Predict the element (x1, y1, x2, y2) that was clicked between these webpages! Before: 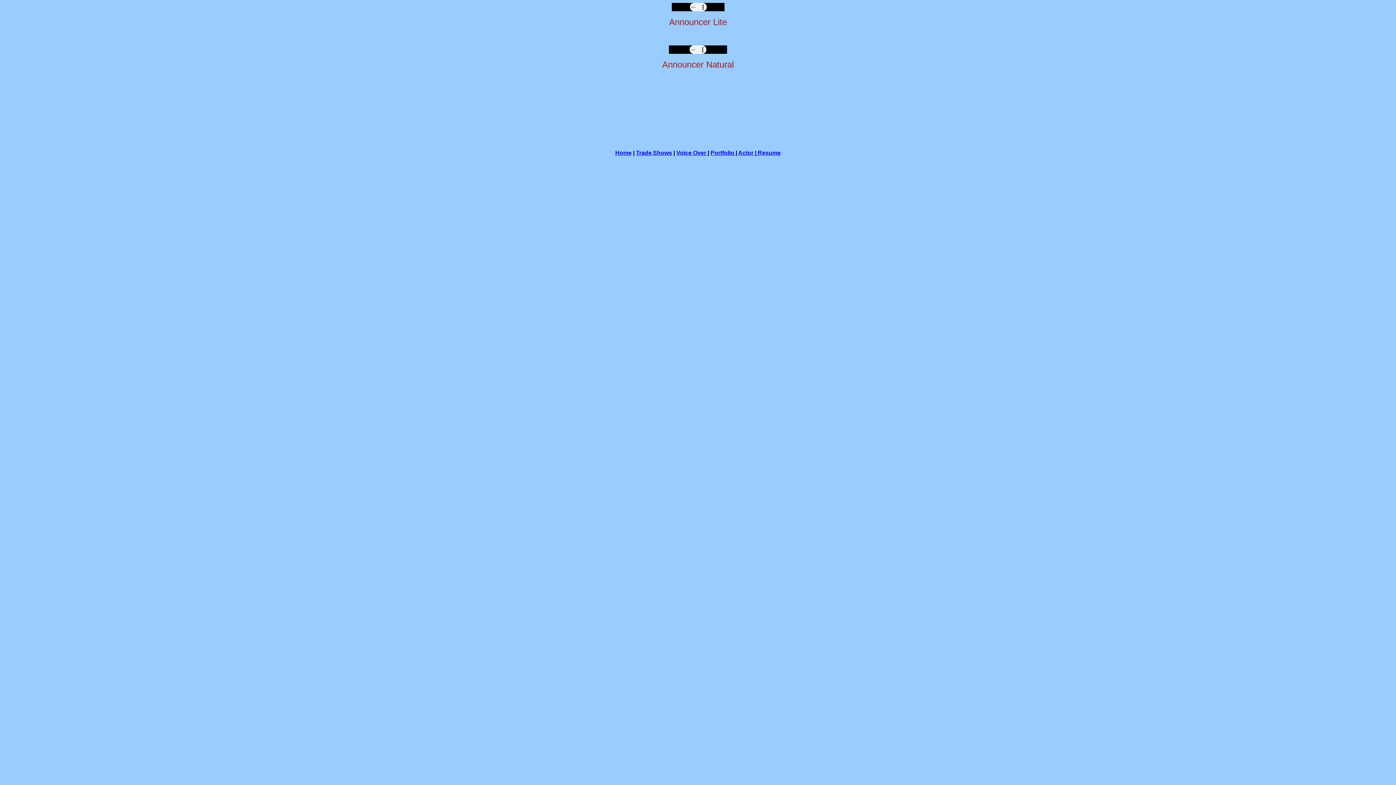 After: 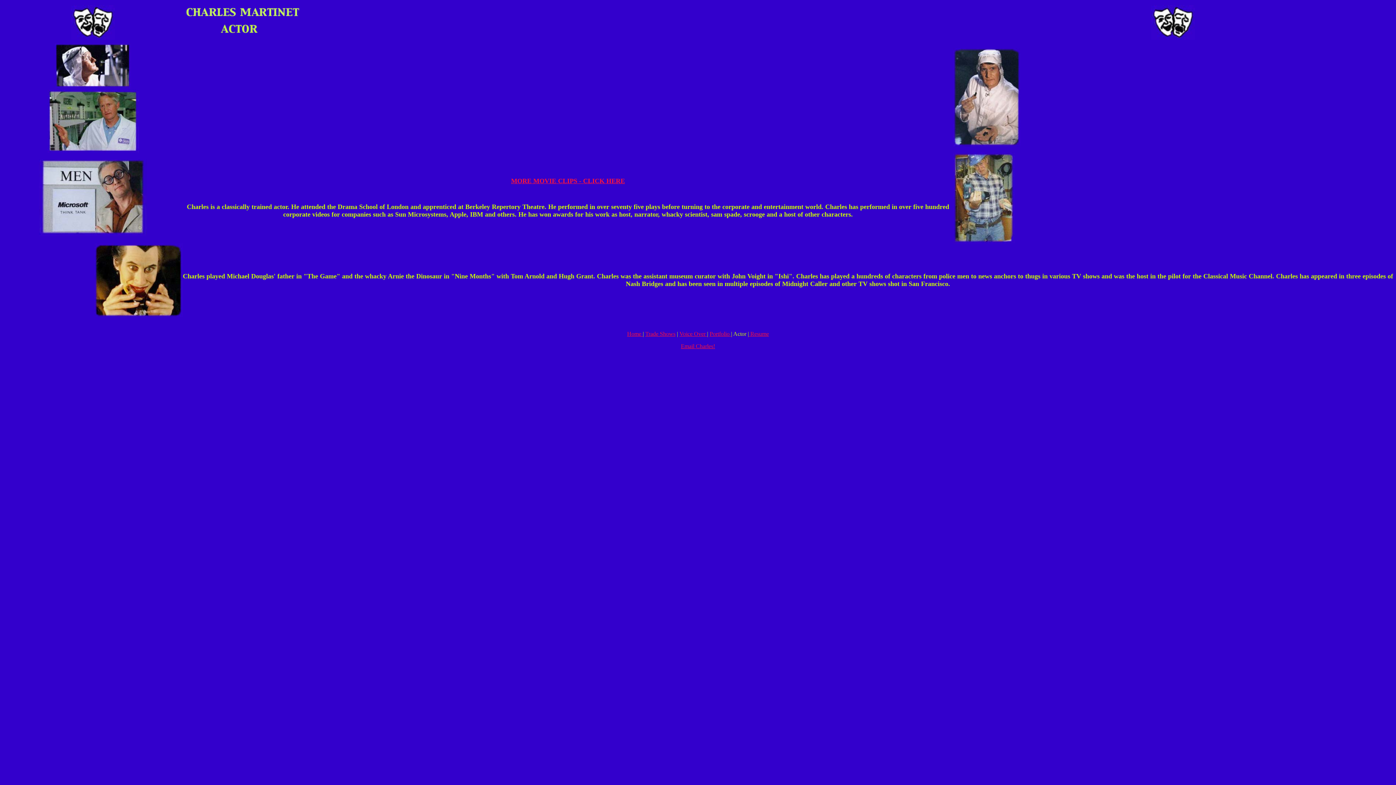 Action: label: Actor | bbox: (738, 149, 756, 156)